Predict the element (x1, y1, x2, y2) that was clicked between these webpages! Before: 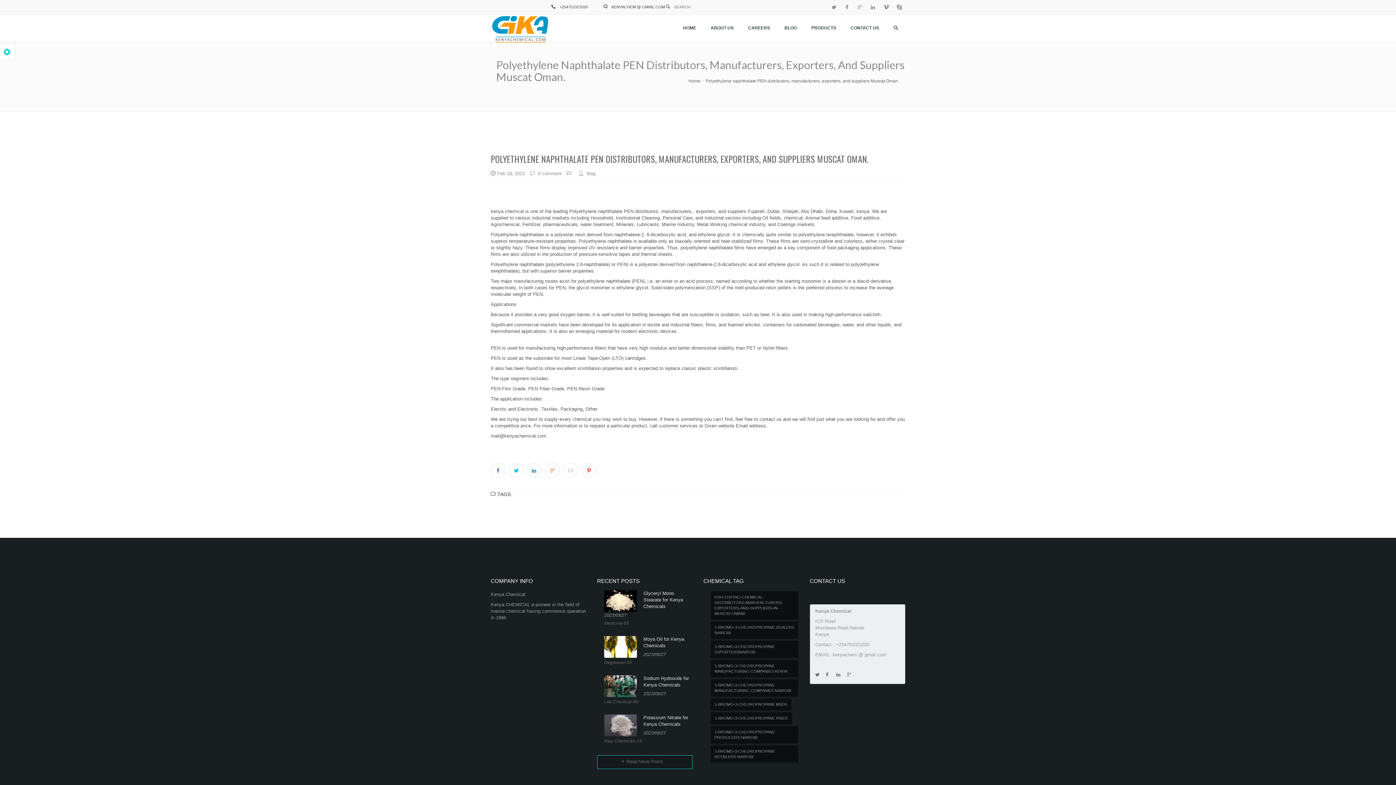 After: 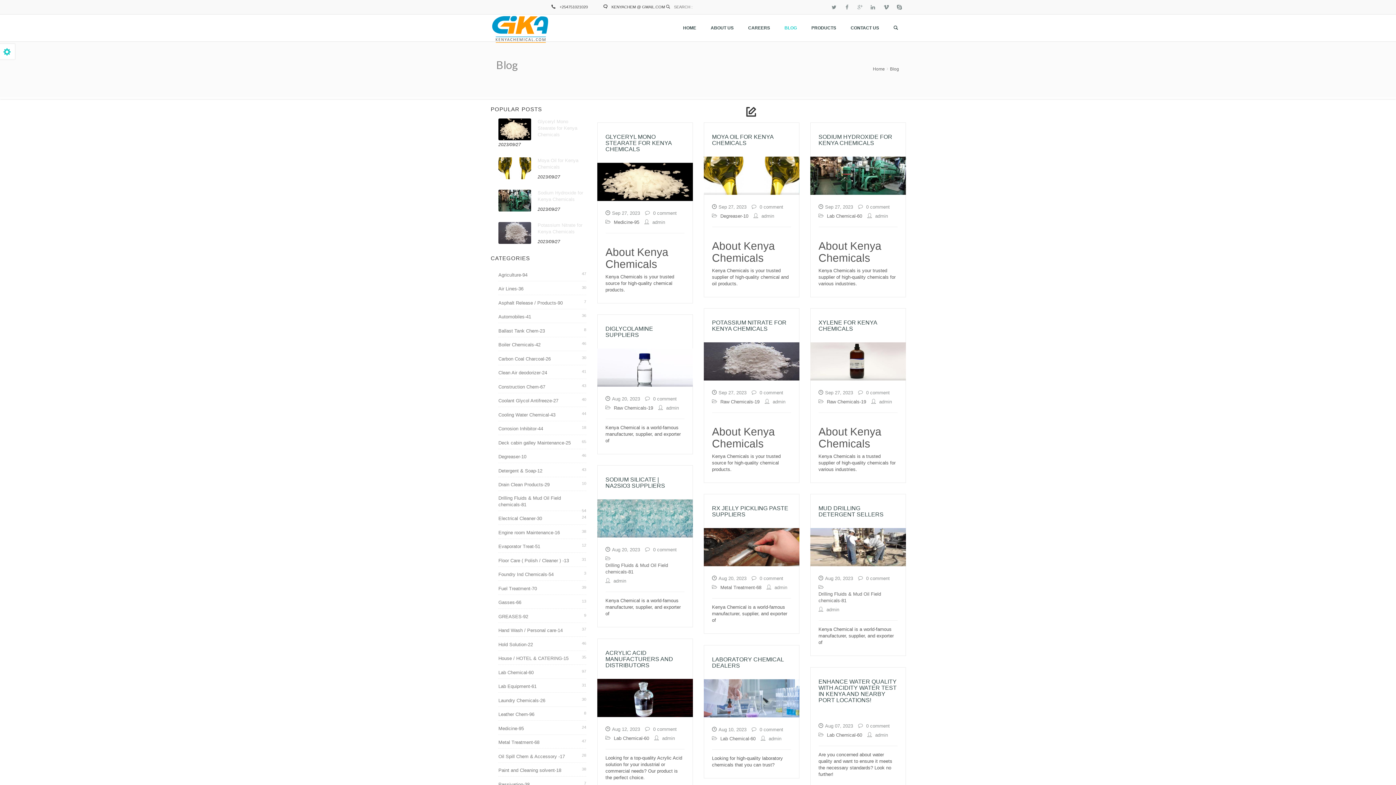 Action: bbox: (777, 14, 804, 41) label: BLOG